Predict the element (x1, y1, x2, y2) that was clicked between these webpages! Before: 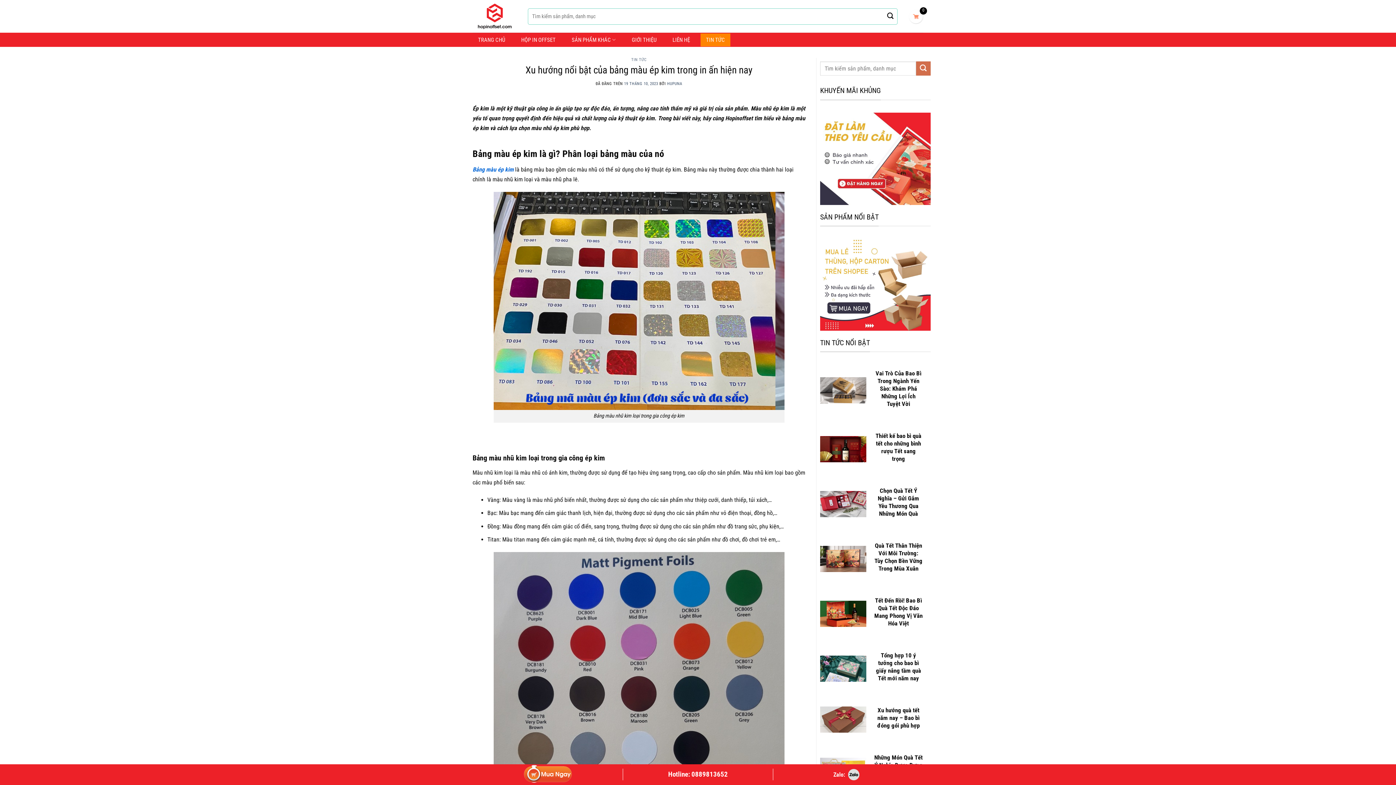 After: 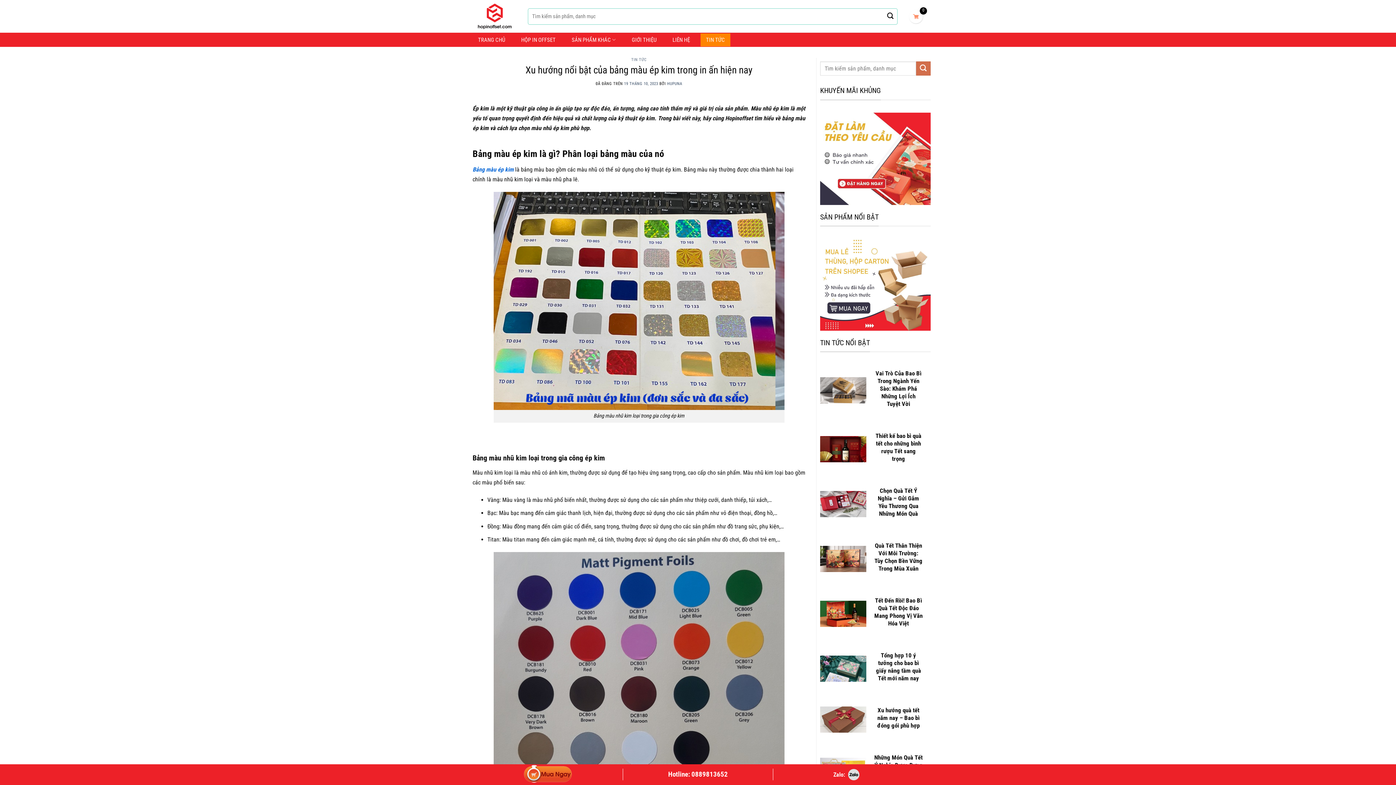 Action: label: 19 THÁNG 10, 2023 bbox: (624, 81, 658, 86)